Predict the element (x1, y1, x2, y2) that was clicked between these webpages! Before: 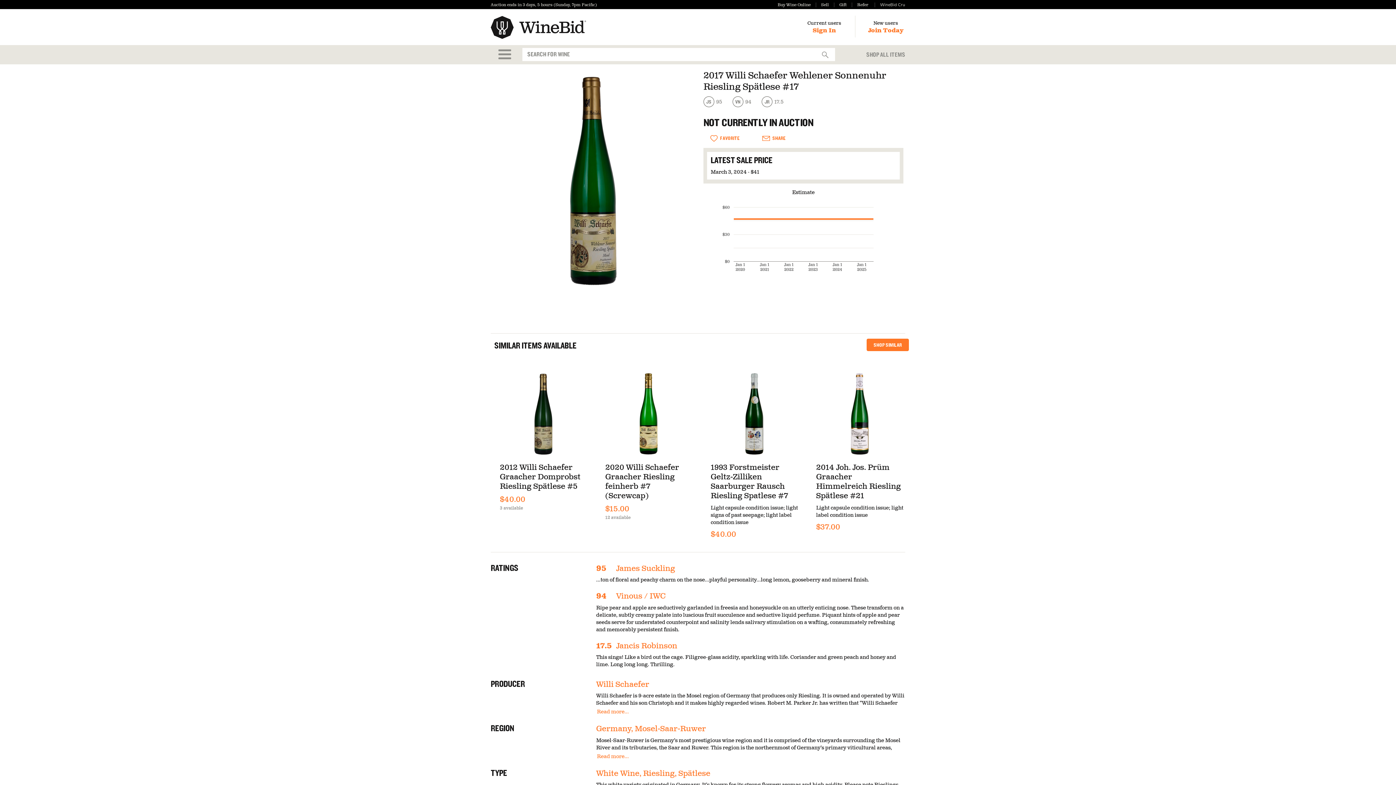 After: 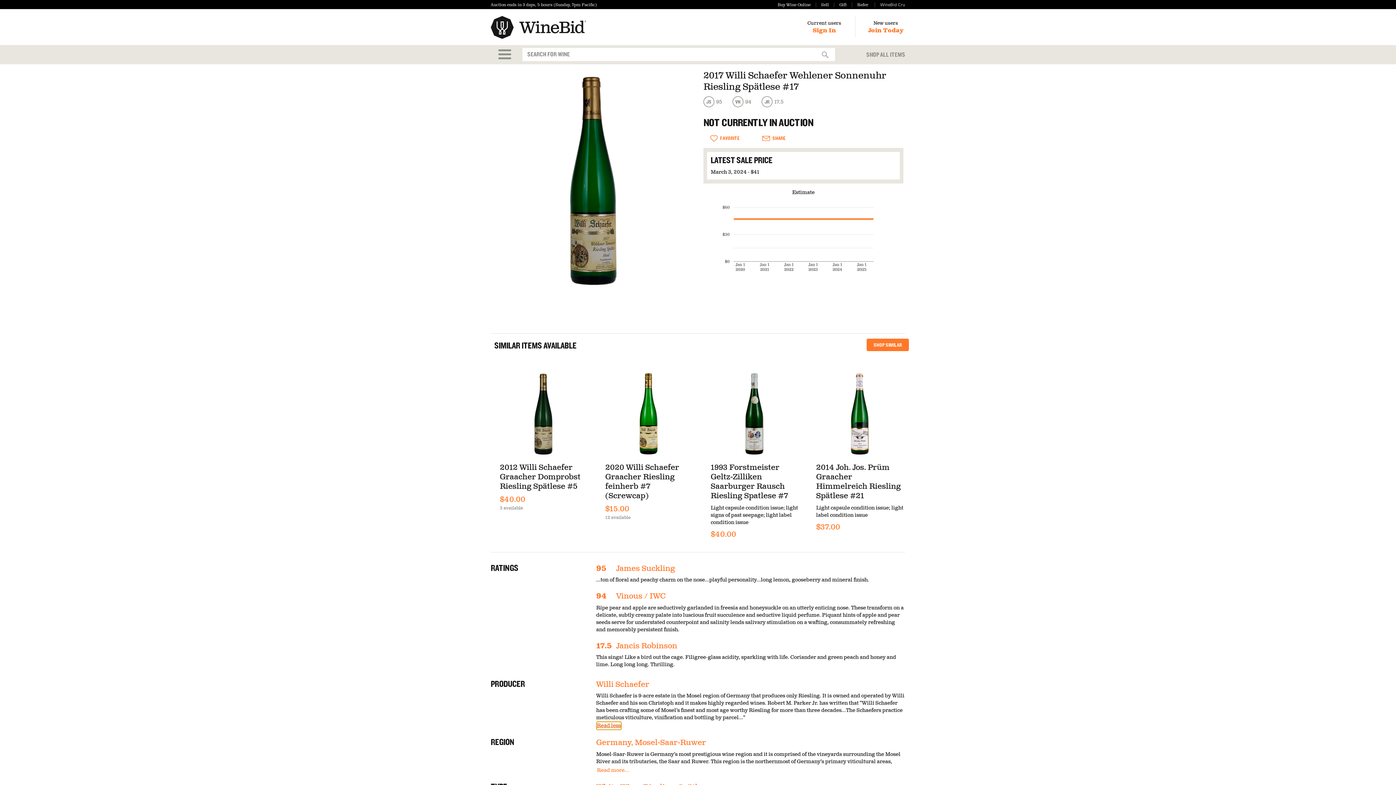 Action: bbox: (596, 708, 629, 716) label: Read more...